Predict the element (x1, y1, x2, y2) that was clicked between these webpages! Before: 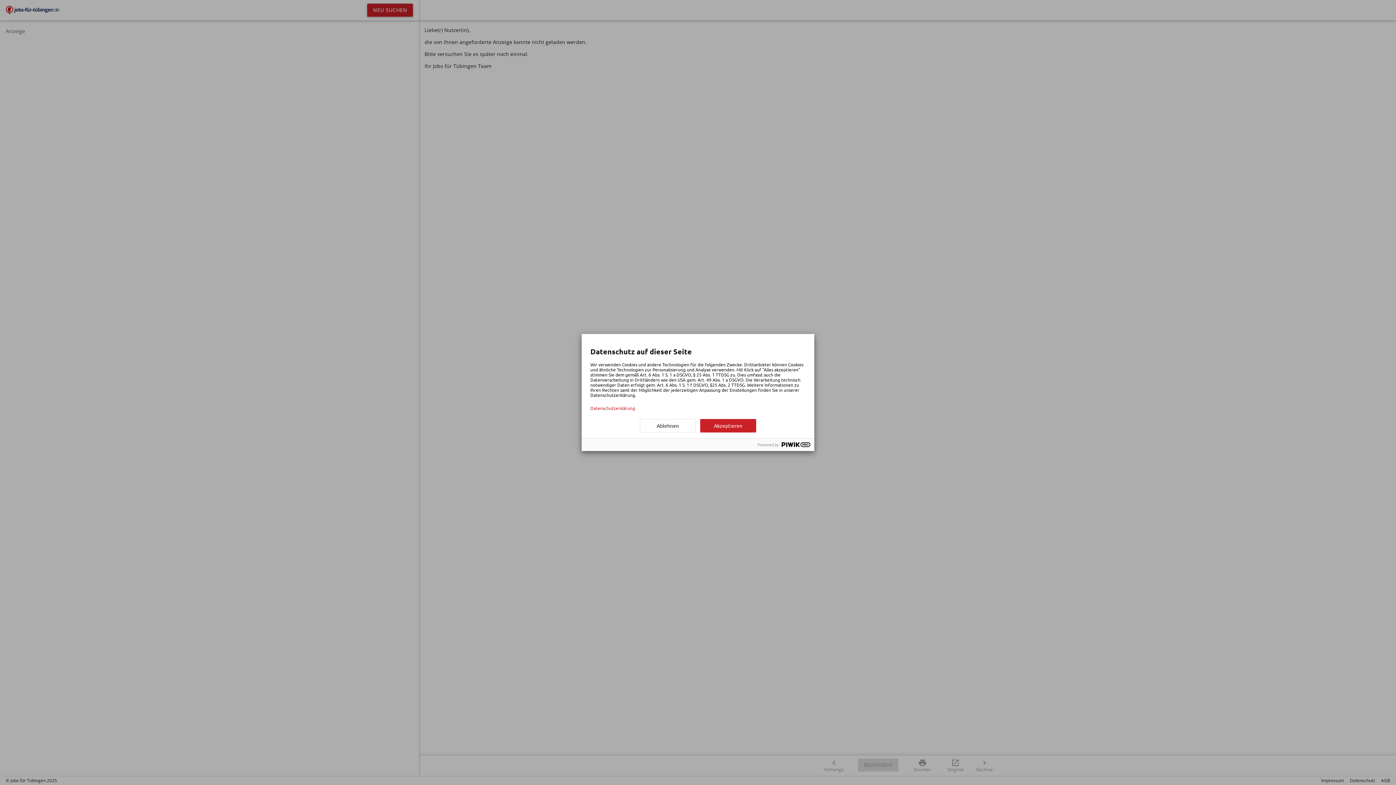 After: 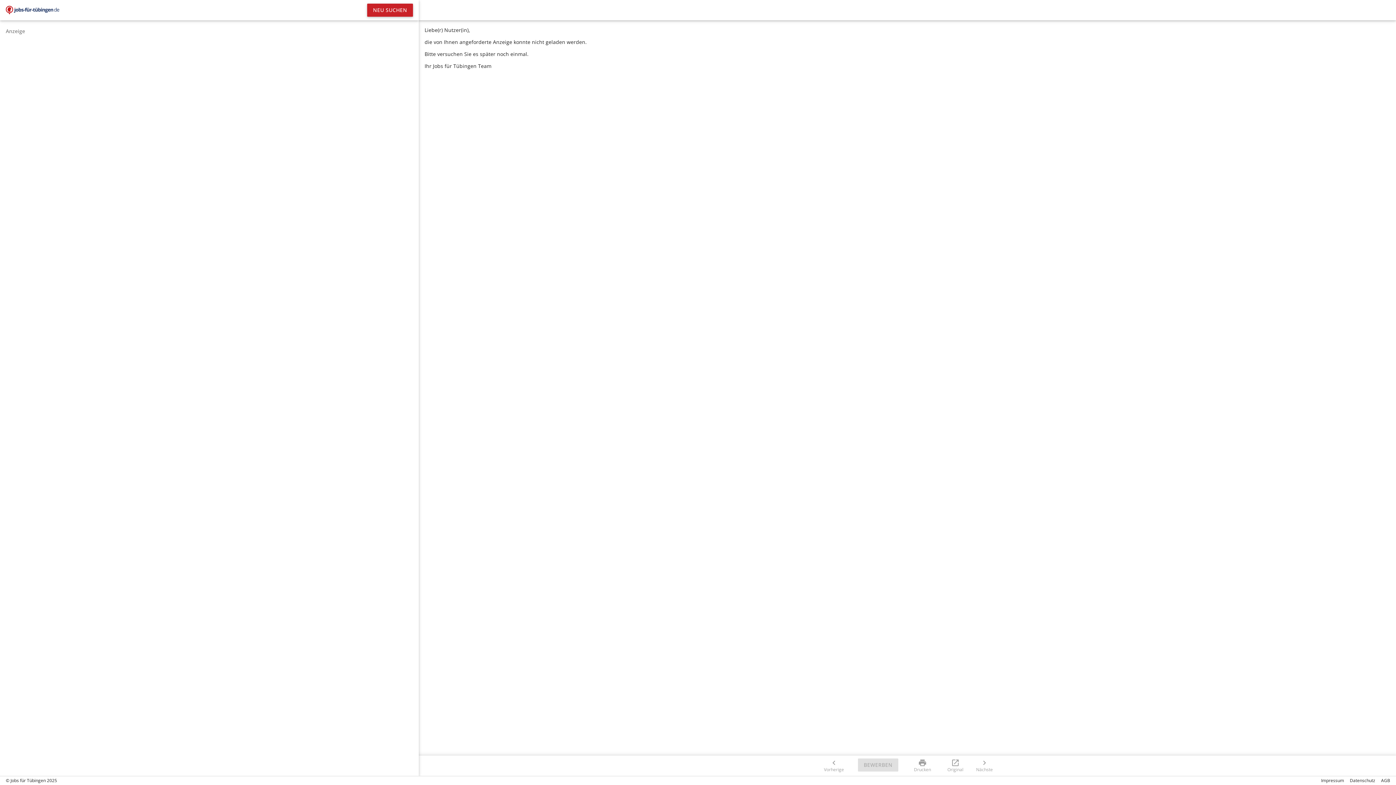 Action: label: Ablehnen bbox: (640, 419, 696, 432)